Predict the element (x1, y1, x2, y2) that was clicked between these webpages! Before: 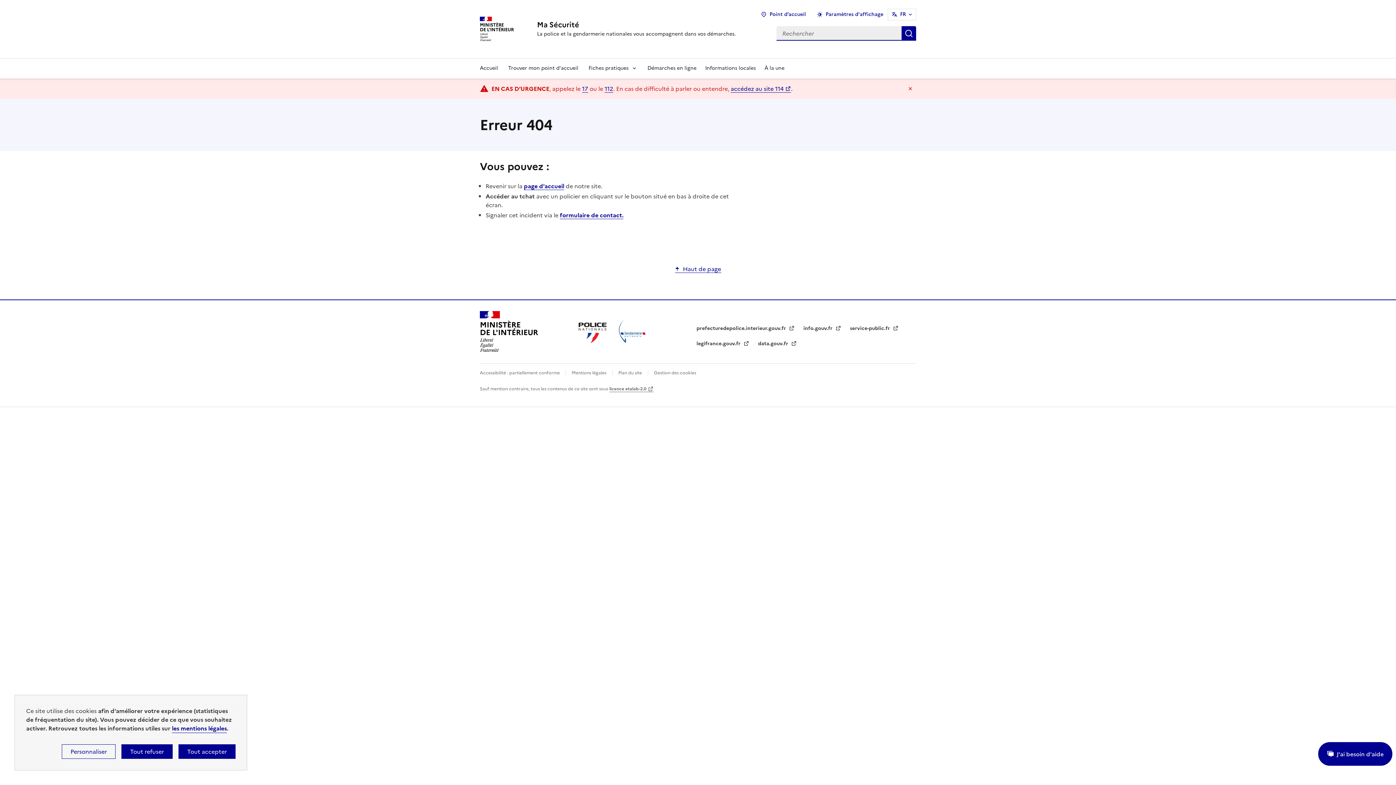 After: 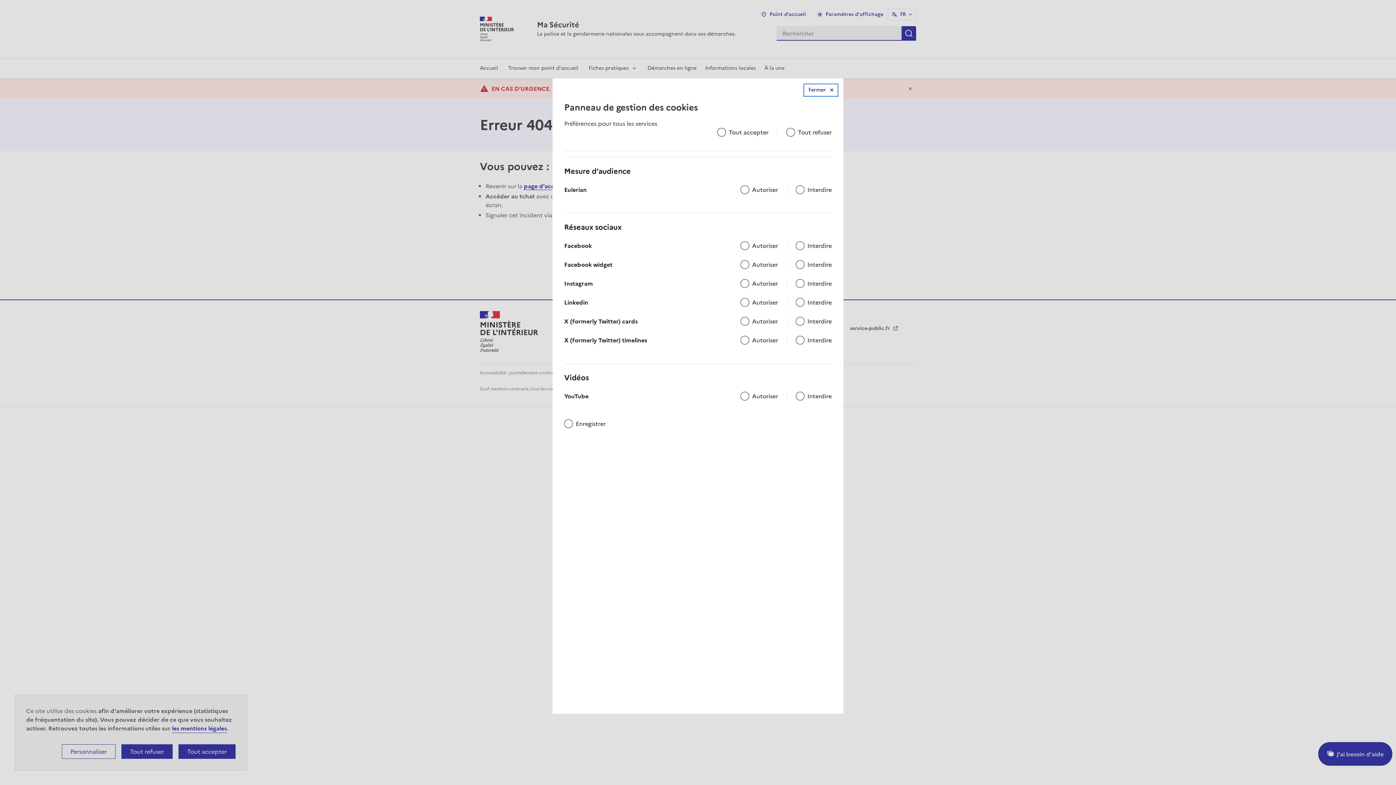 Action: bbox: (654, 369, 696, 376) label: Gestion des cookies